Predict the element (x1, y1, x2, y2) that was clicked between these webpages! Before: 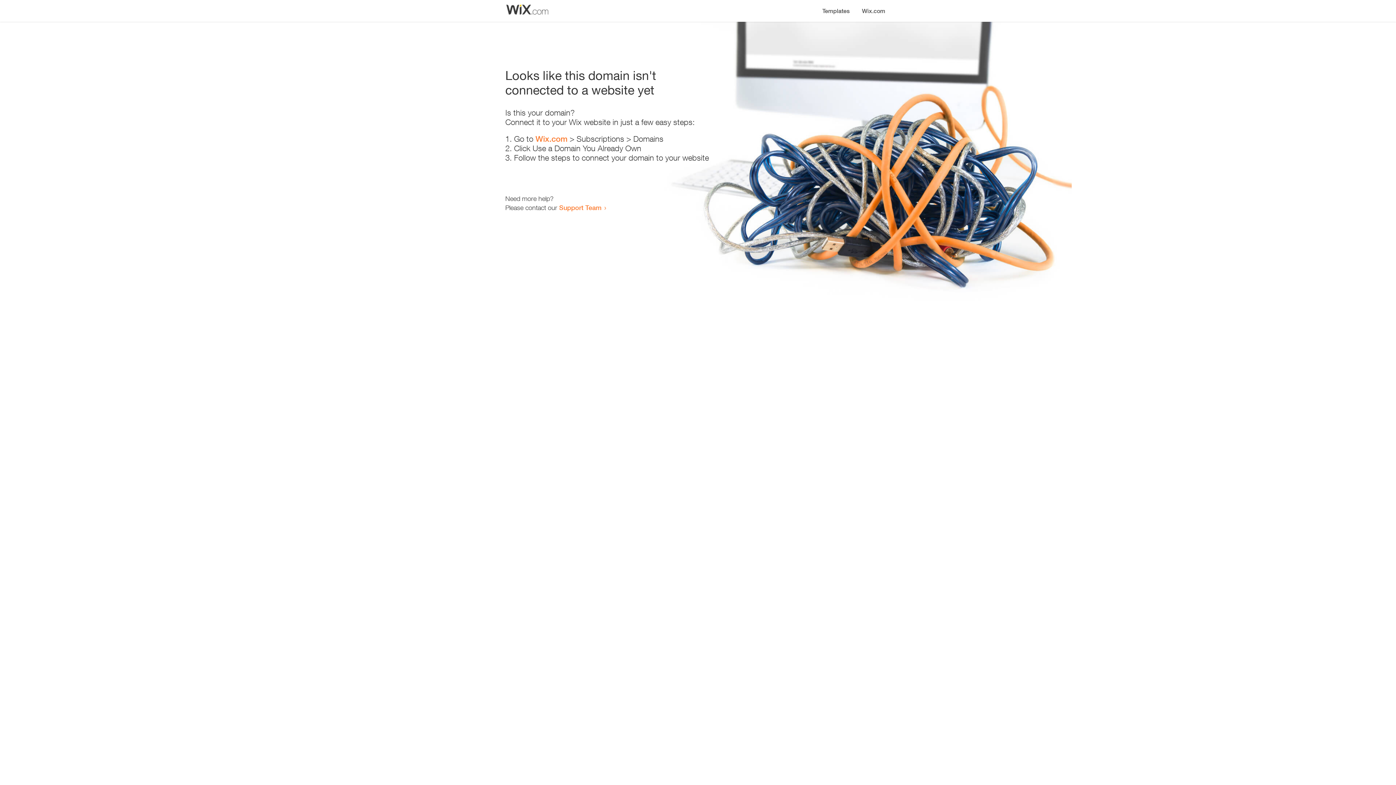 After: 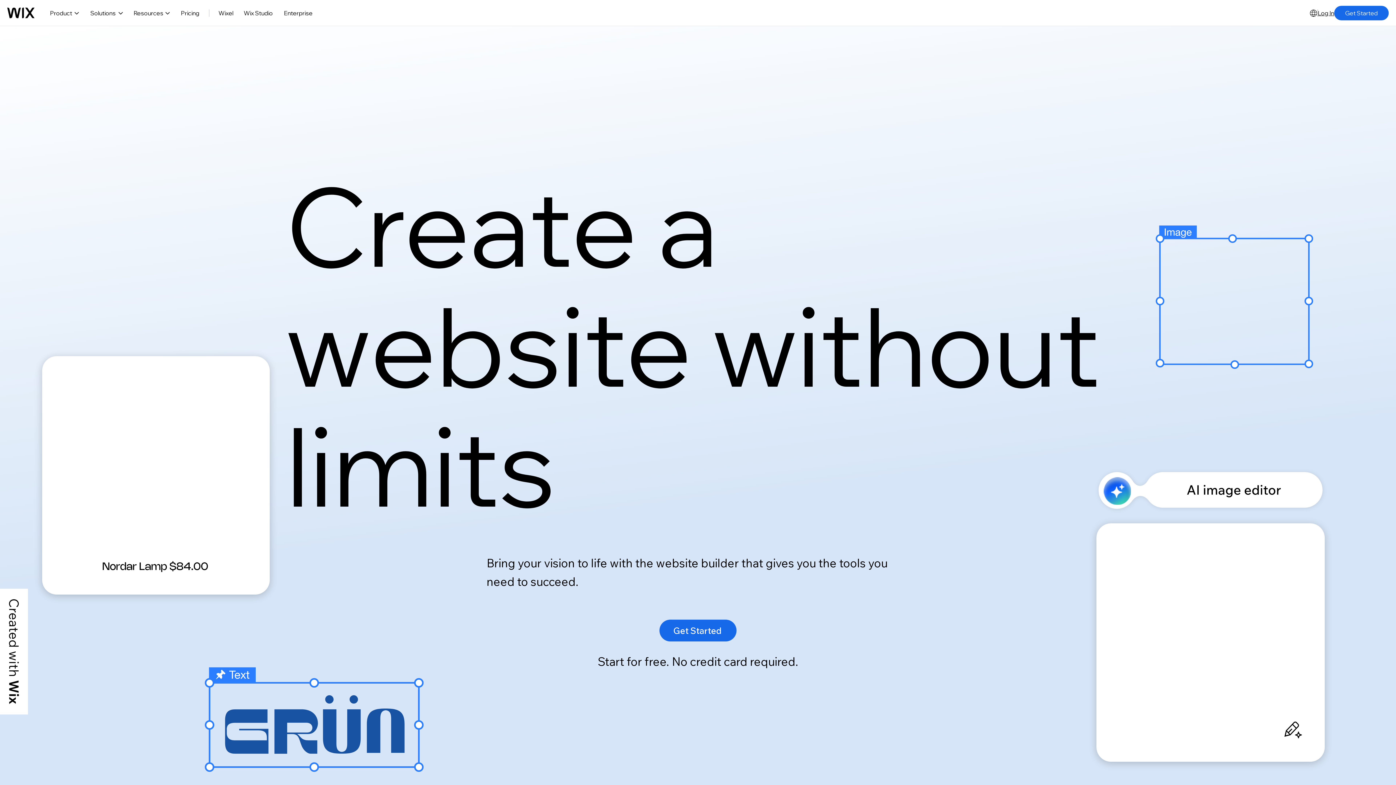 Action: label: Wix.com bbox: (535, 134, 567, 143)